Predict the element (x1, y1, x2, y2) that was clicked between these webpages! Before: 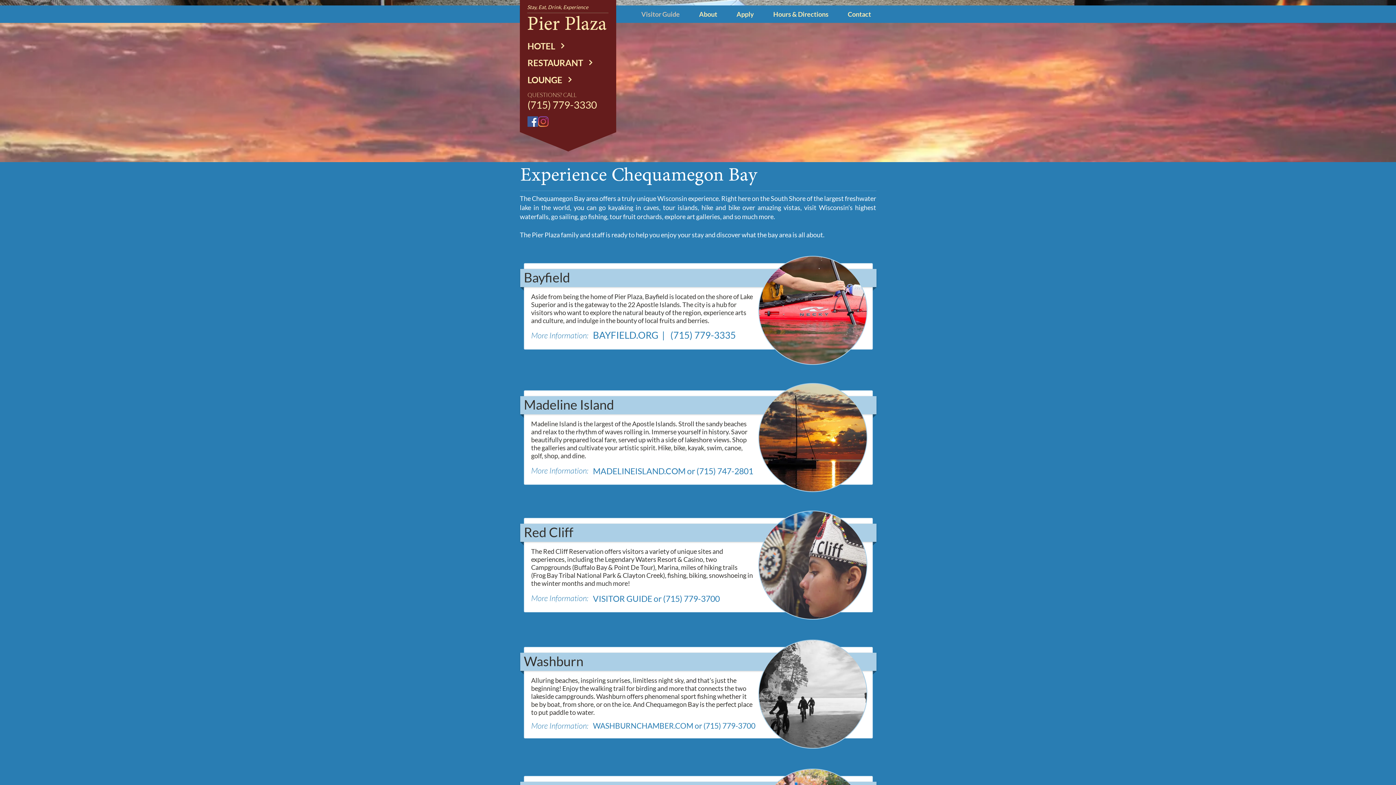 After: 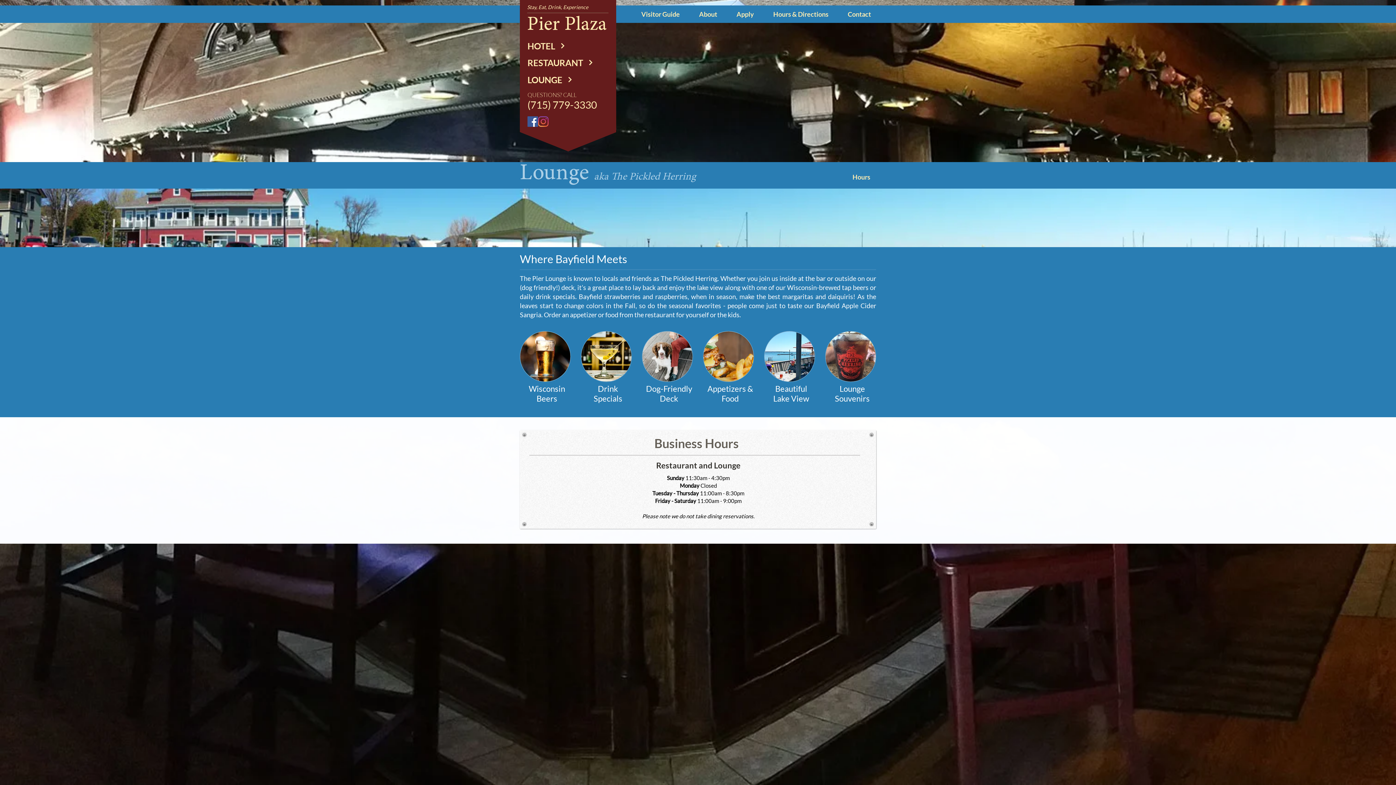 Action: label: LOUNGE bbox: (527, 72, 609, 86)